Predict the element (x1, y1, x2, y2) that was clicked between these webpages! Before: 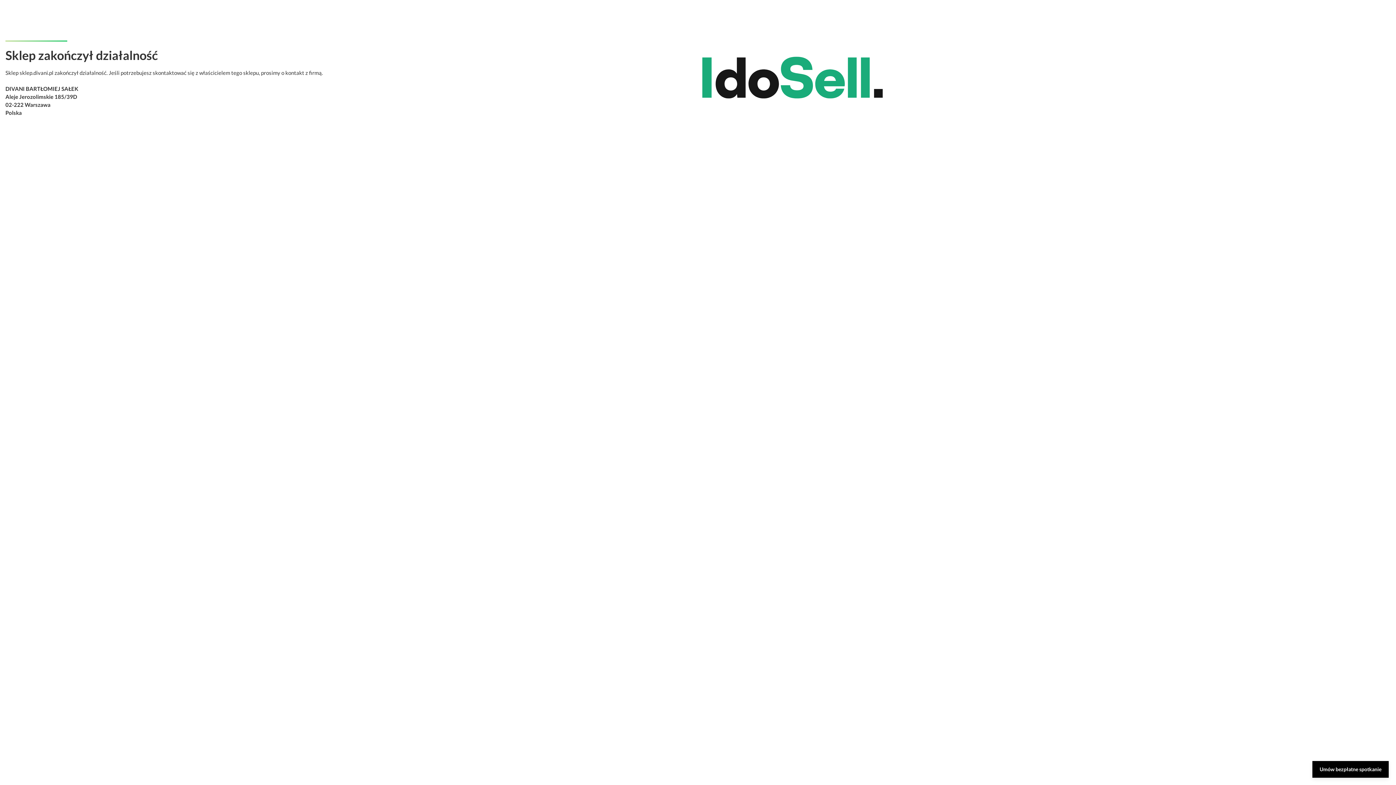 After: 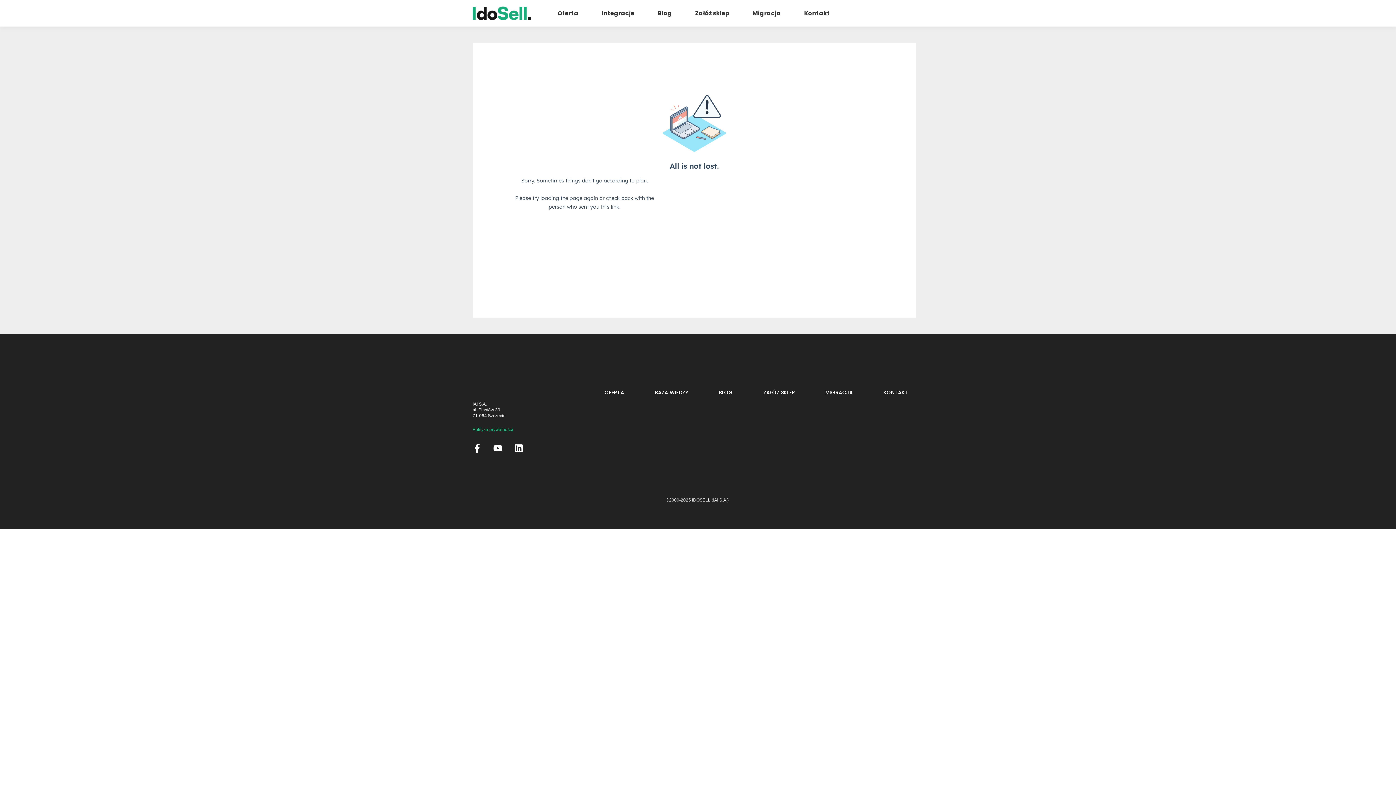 Action: bbox: (1312, 761, 1389, 778) label: Umów bezpłatne spotkanie